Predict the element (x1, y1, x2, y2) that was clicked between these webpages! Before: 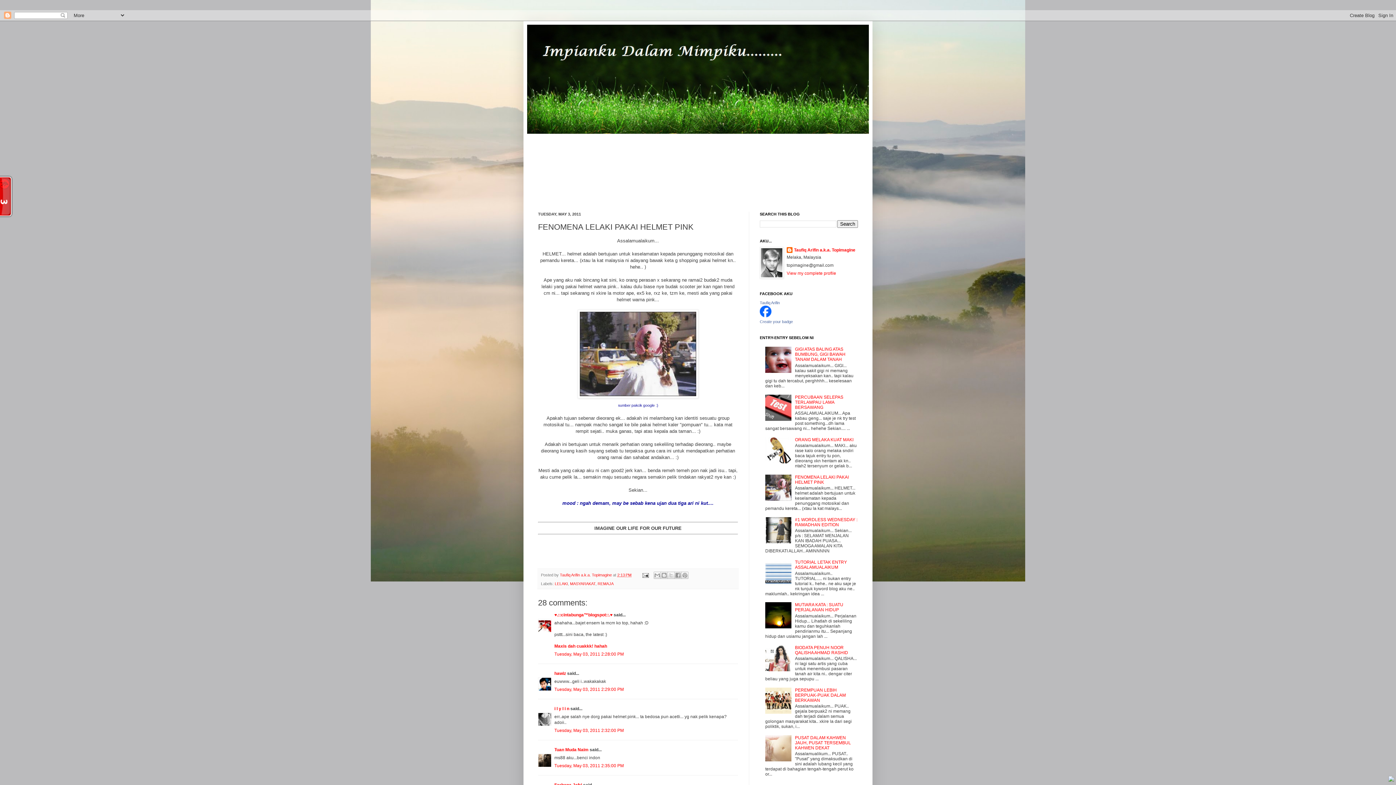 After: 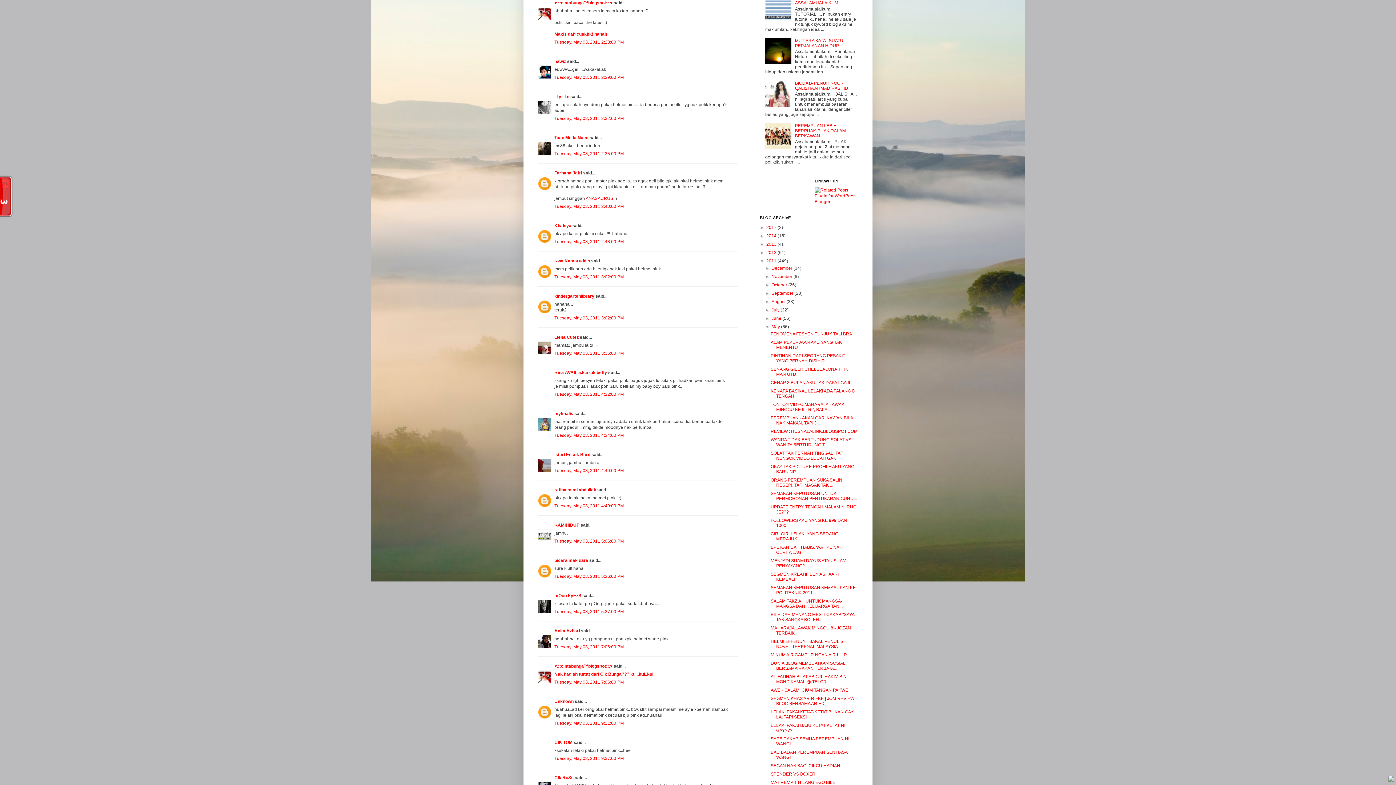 Action: bbox: (554, 652, 624, 657) label: Tuesday, May 03, 2011 2:28:00 PM